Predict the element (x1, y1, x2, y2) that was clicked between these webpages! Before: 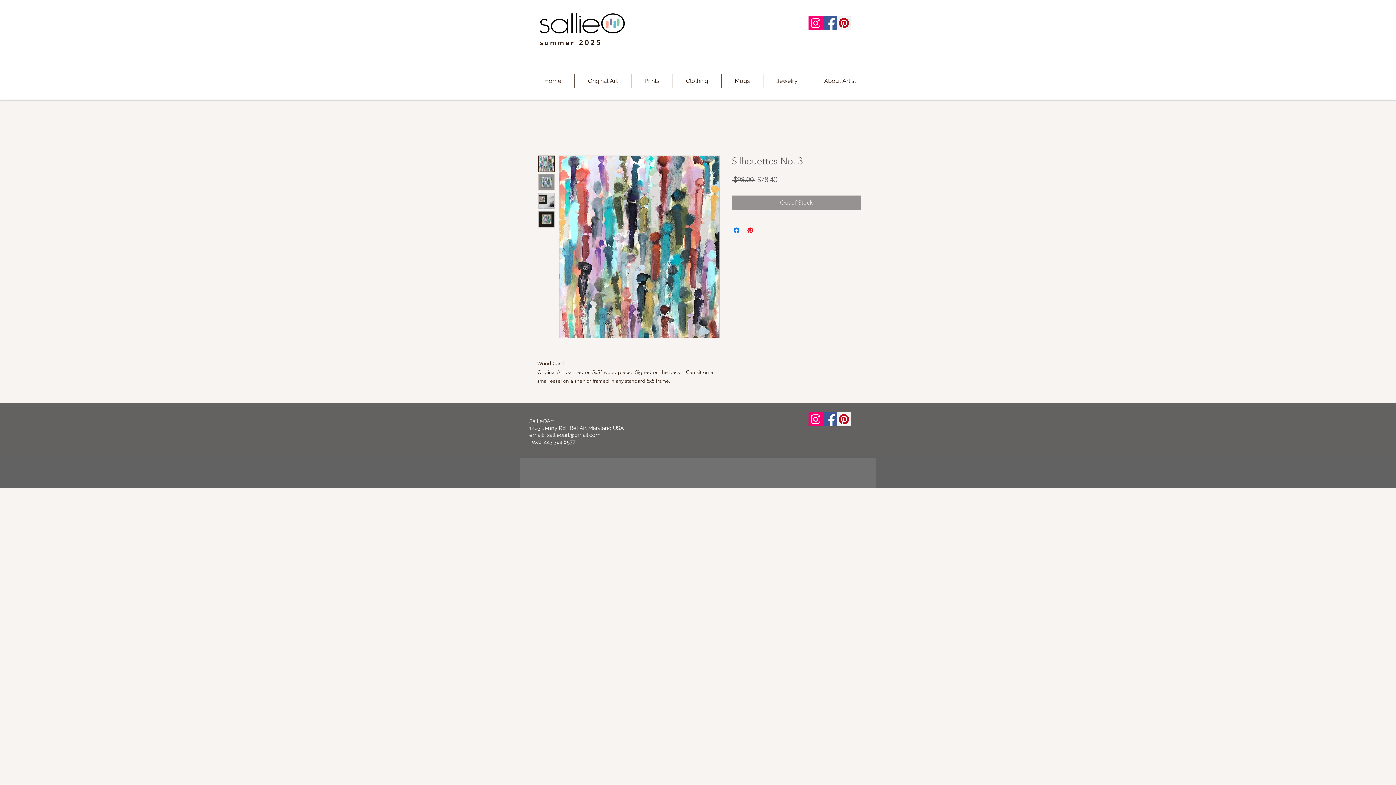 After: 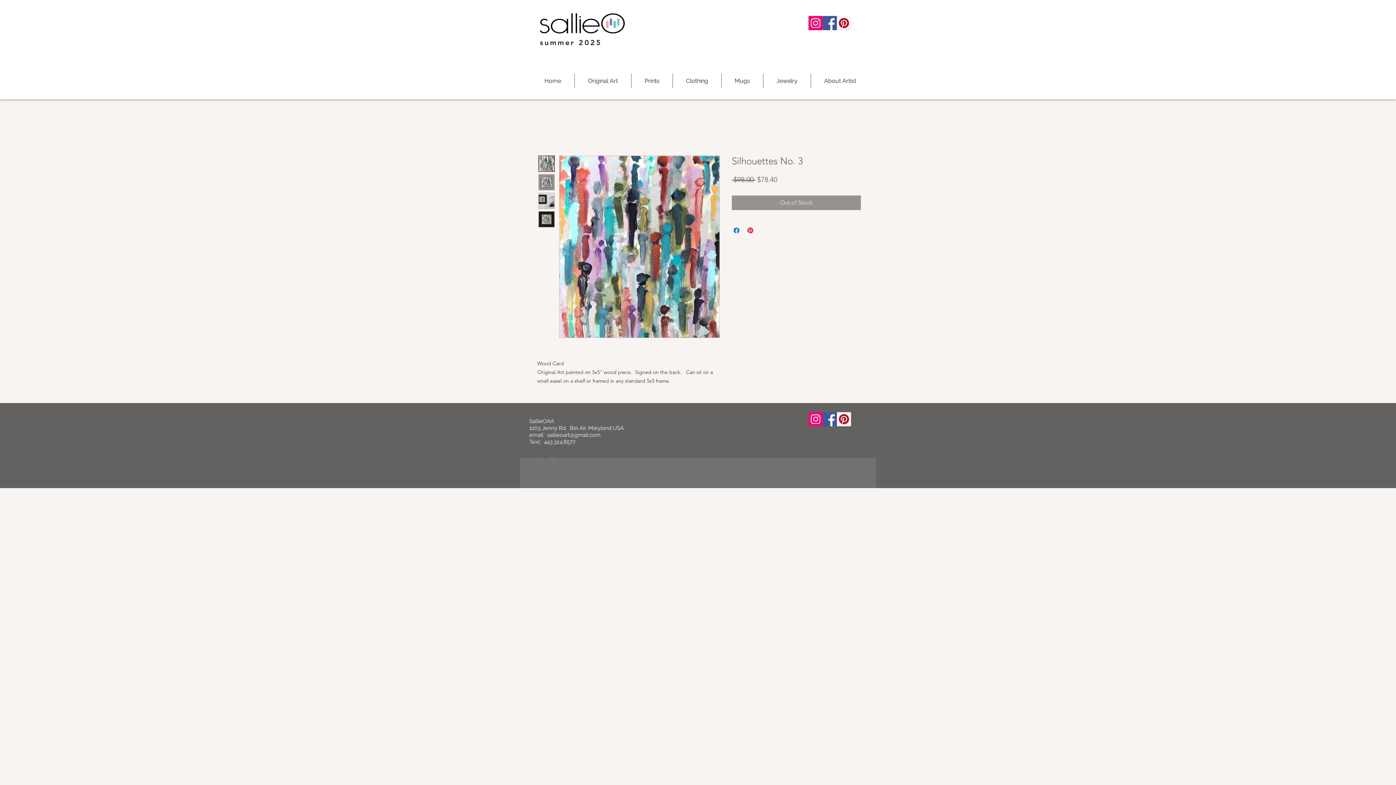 Action: bbox: (559, 155, 720, 338)